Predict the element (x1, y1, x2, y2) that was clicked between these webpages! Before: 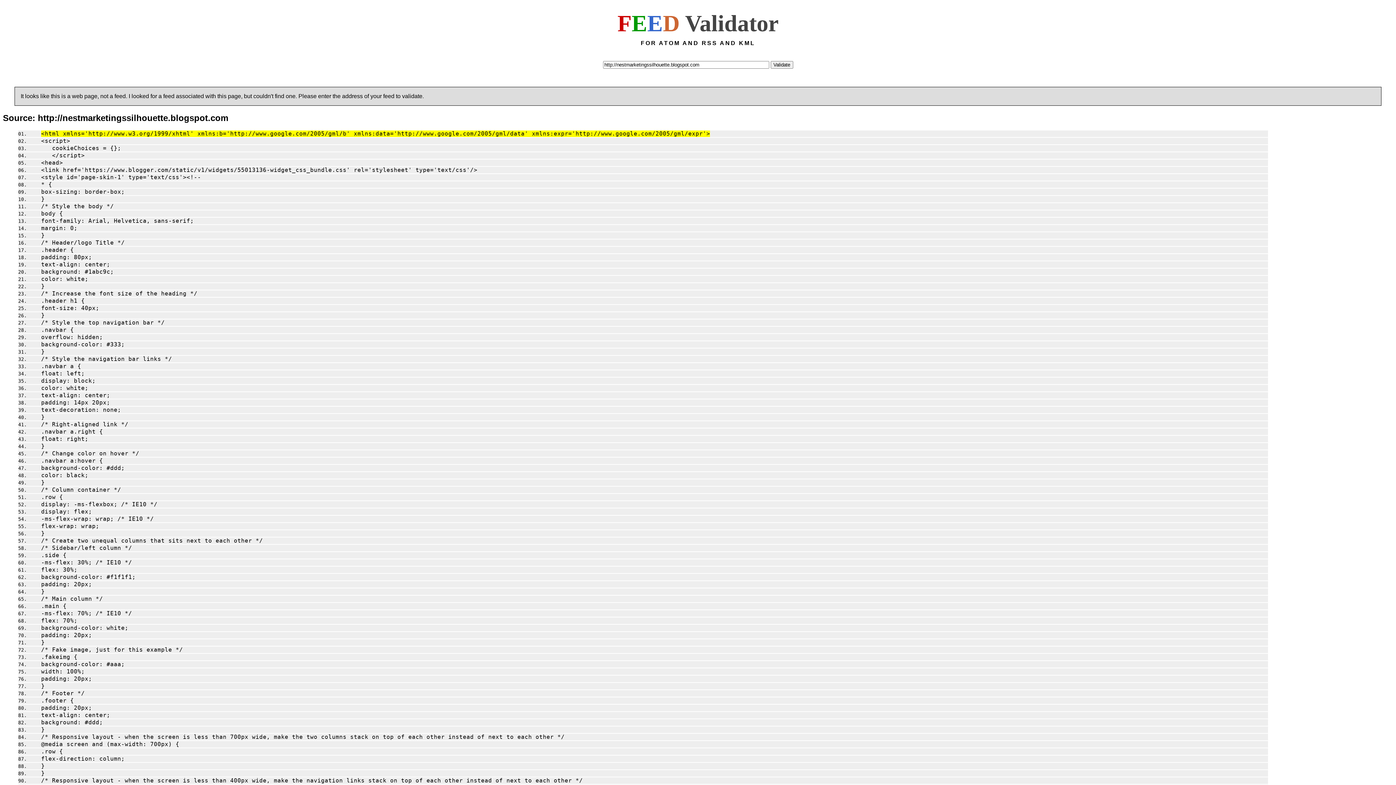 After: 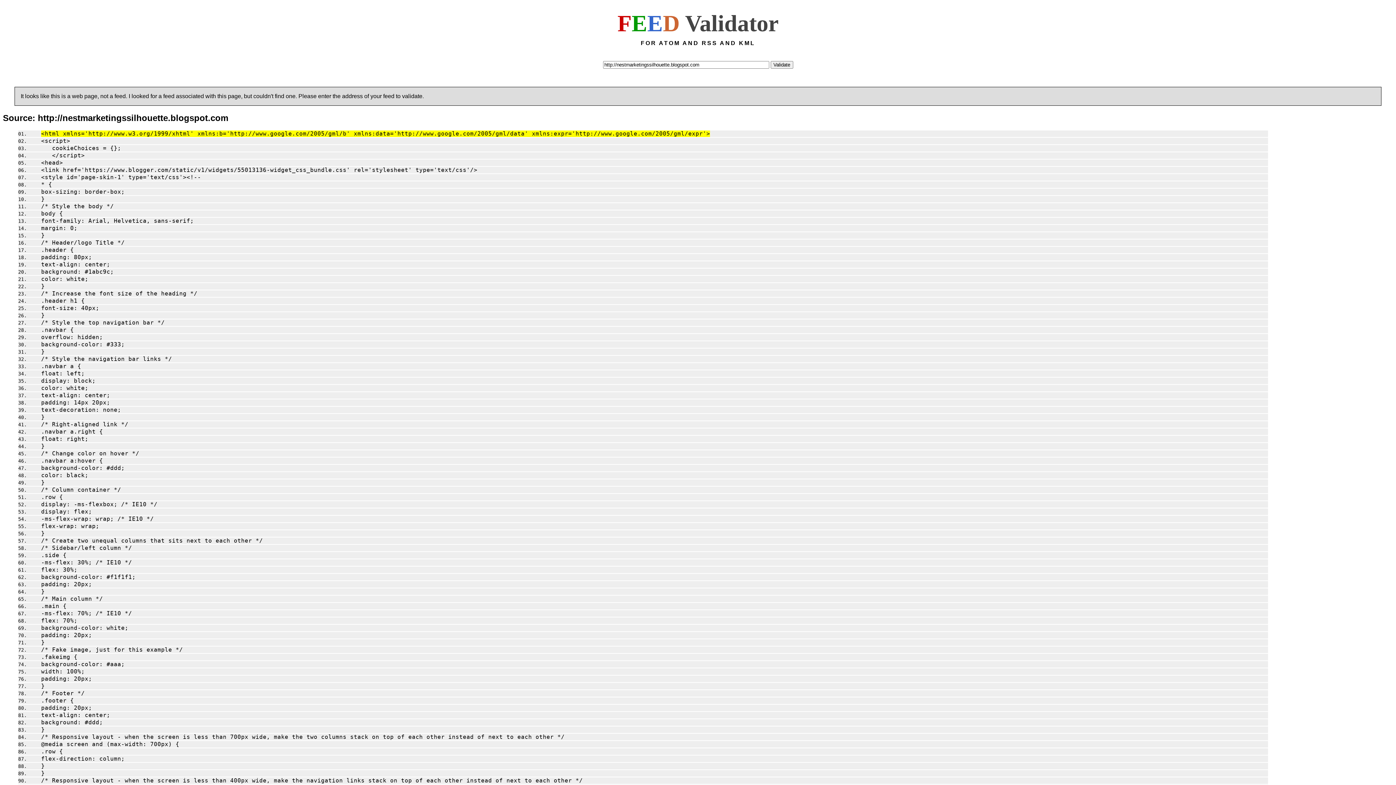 Action: label: display: -ms-flexbox; /* IE10 */ bbox: (29, 502, 157, 507)